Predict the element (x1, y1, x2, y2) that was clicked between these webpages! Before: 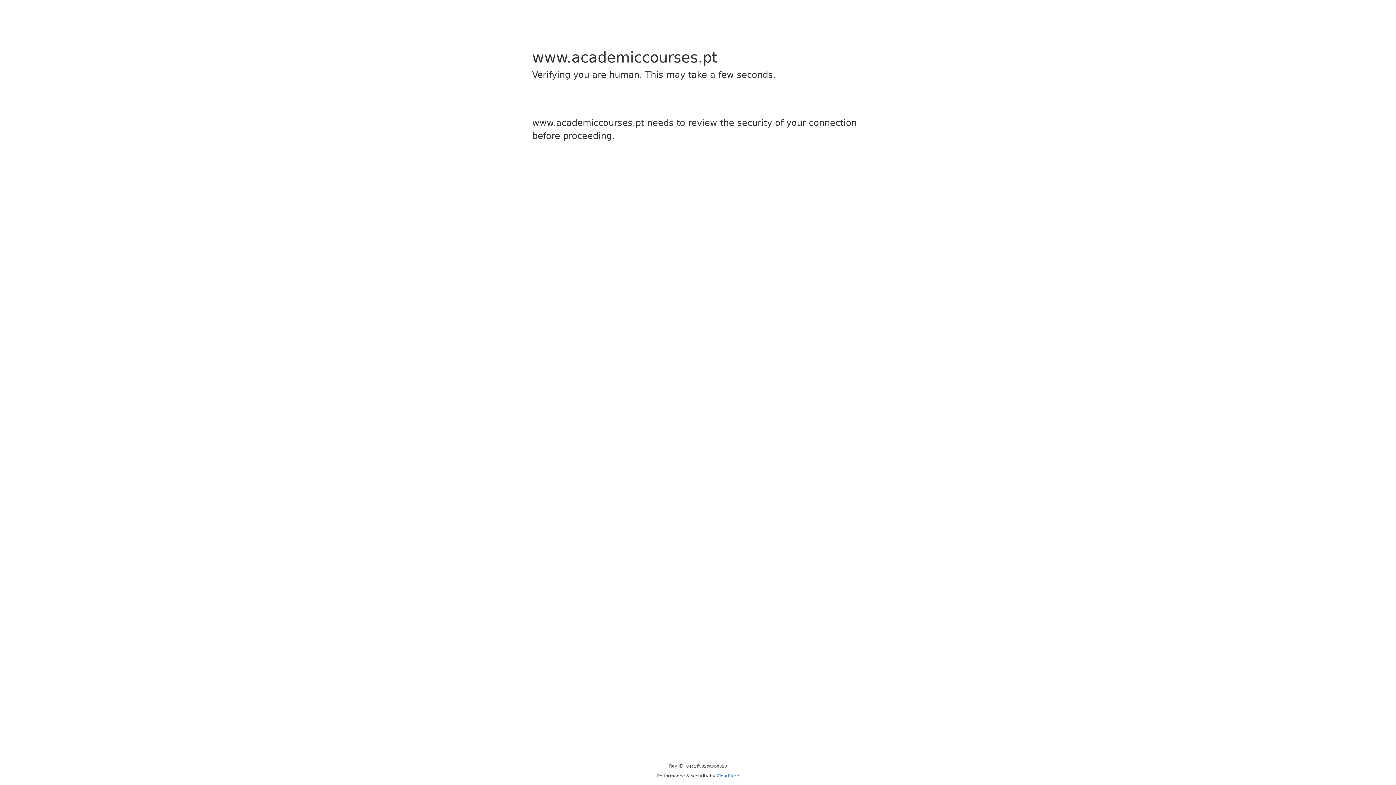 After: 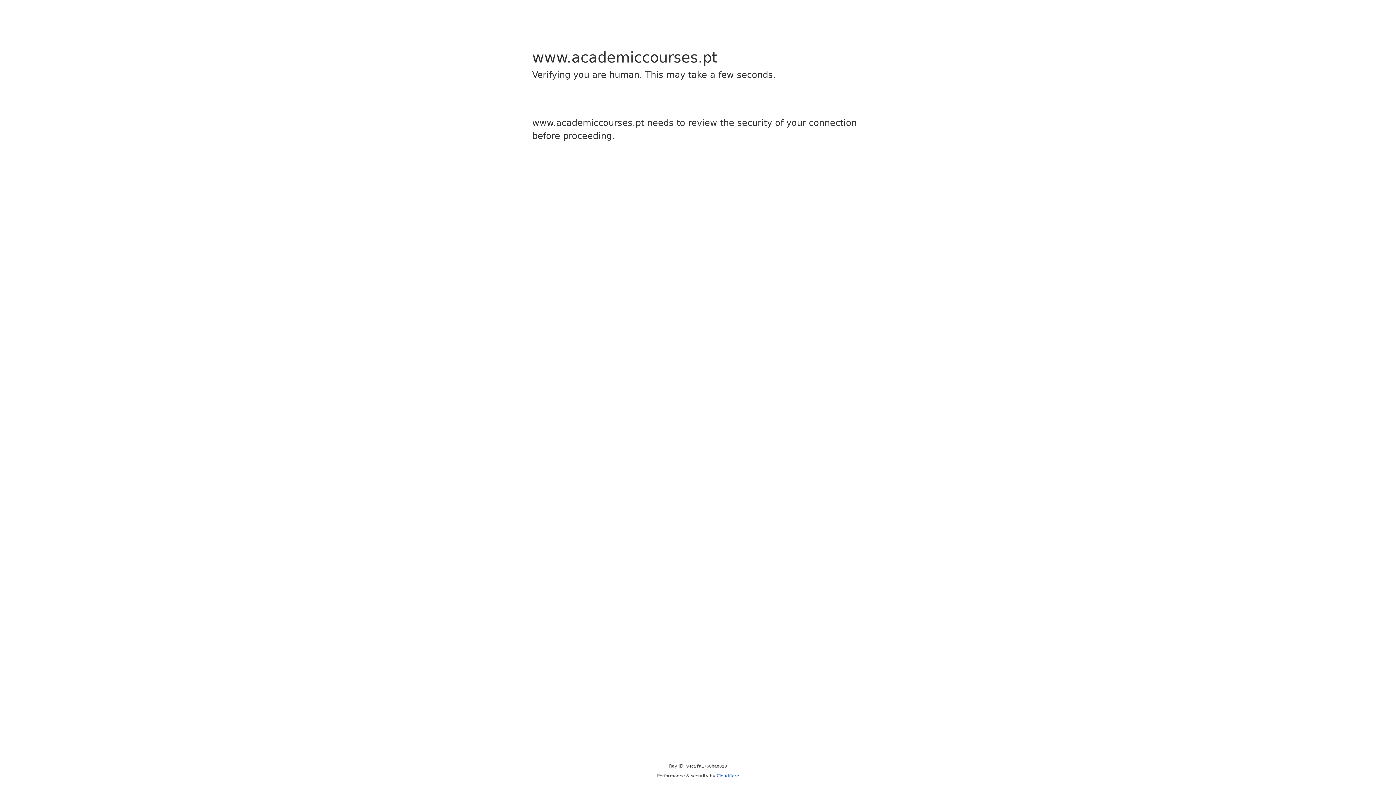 Action: label: Cloudflare bbox: (716, 773, 739, 778)